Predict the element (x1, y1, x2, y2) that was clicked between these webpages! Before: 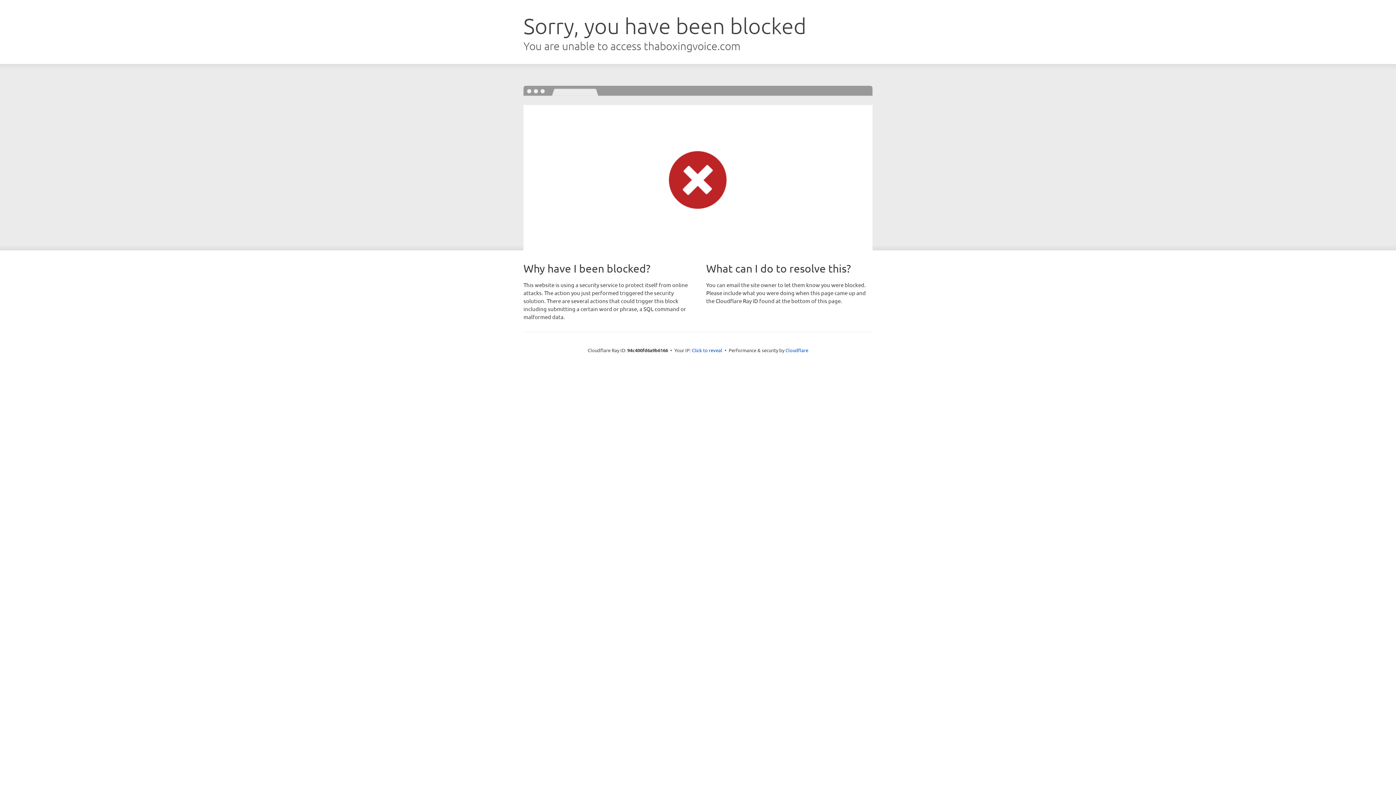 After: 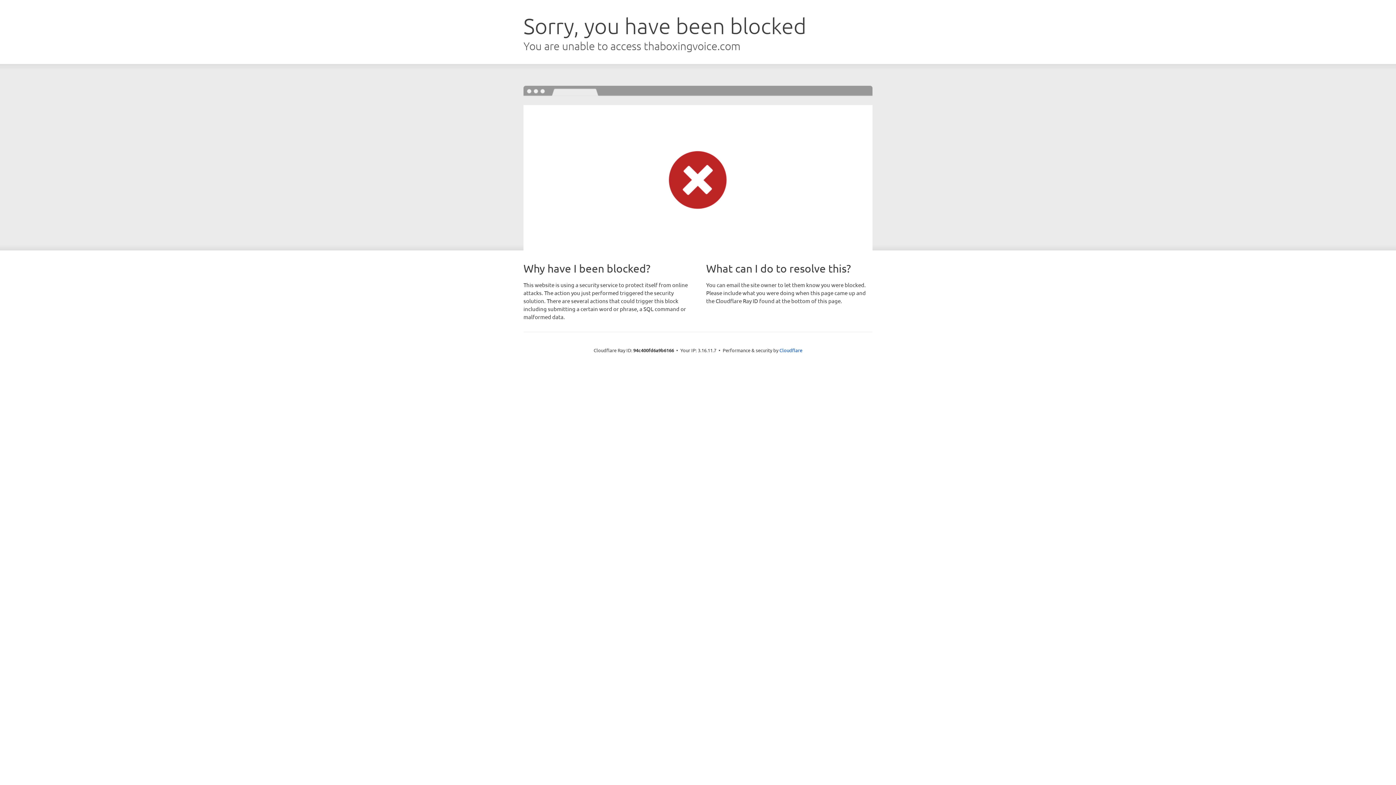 Action: bbox: (692, 346, 722, 353) label: Click to reveal